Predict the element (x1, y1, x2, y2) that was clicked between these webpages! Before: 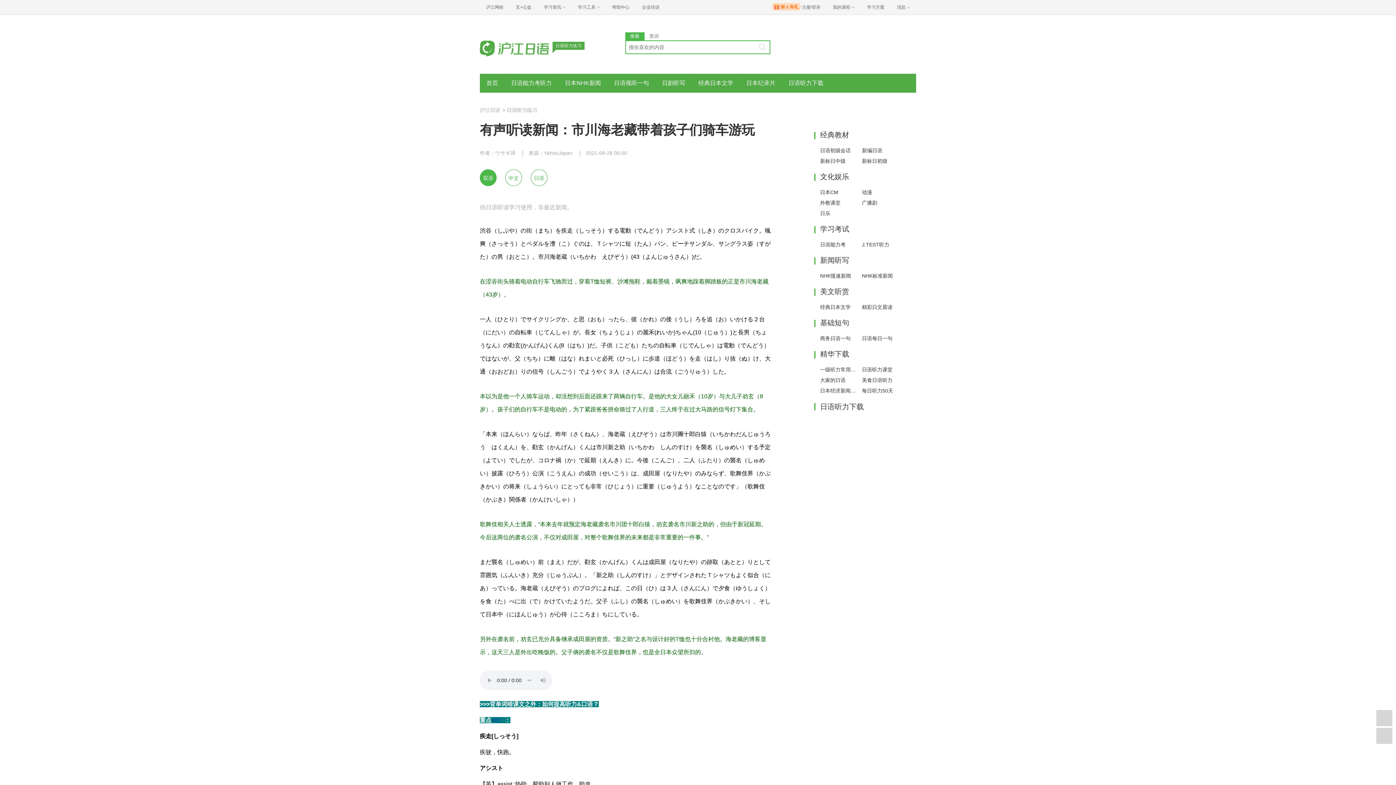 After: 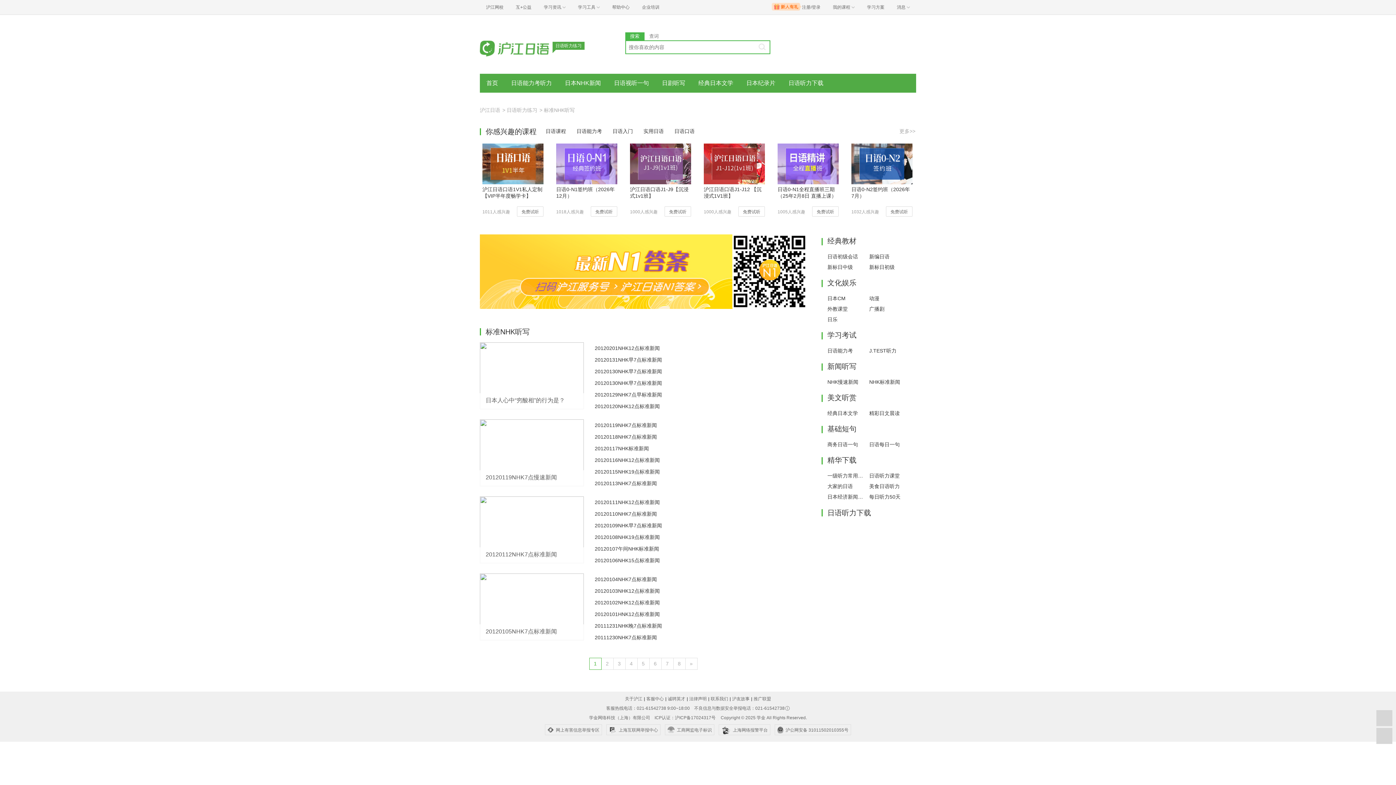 Action: label: NHK标准新闻 bbox: (857, 270, 900, 281)